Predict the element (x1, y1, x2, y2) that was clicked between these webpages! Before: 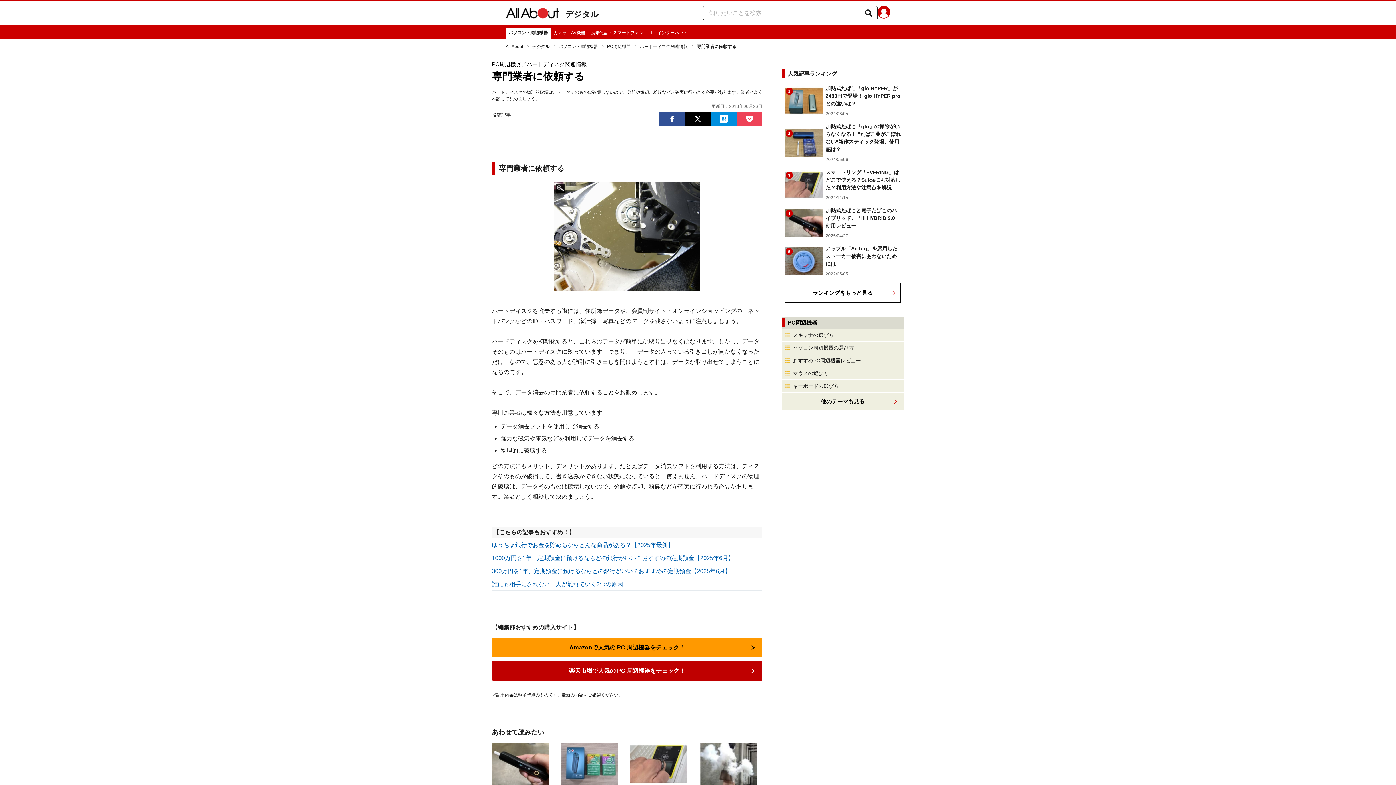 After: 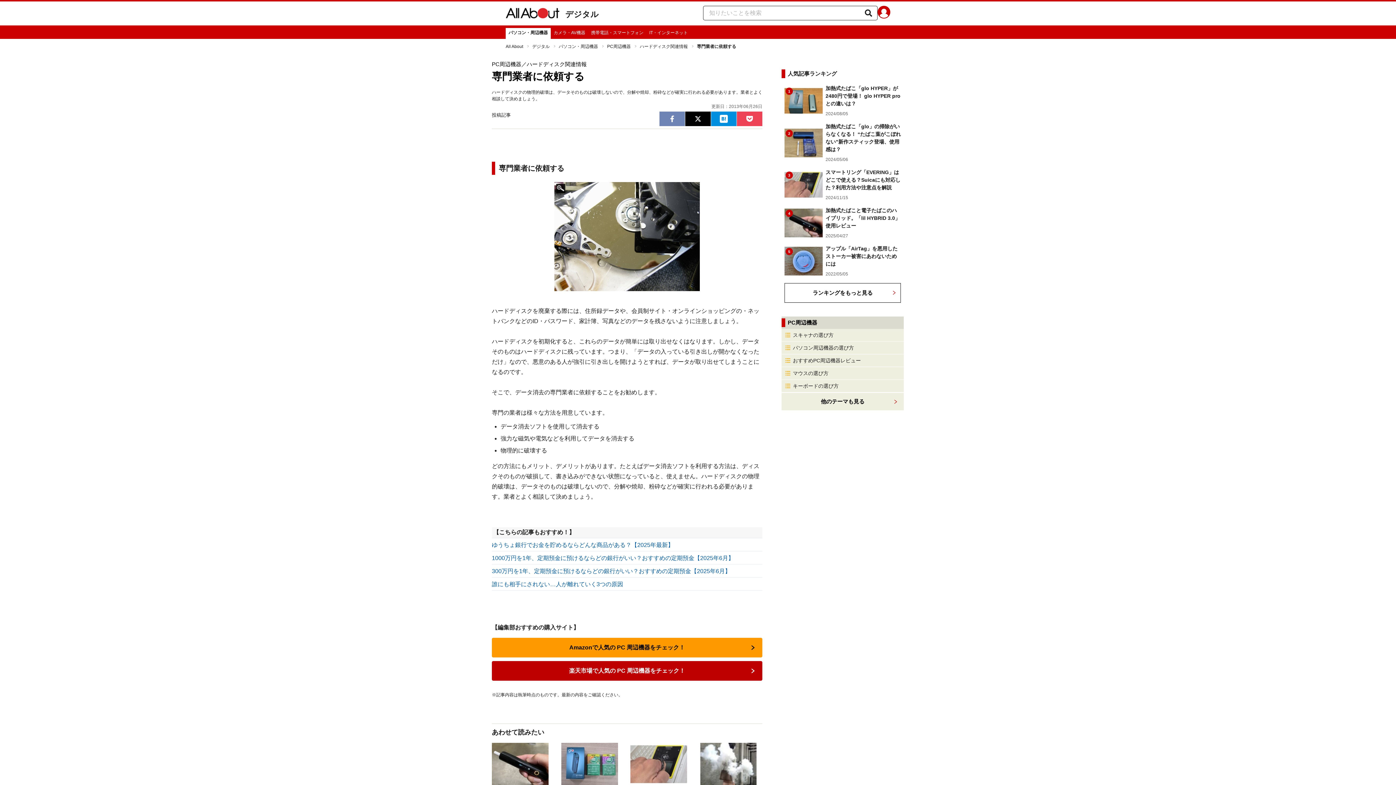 Action: bbox: (659, 111, 685, 126) label: Facebookでシェア